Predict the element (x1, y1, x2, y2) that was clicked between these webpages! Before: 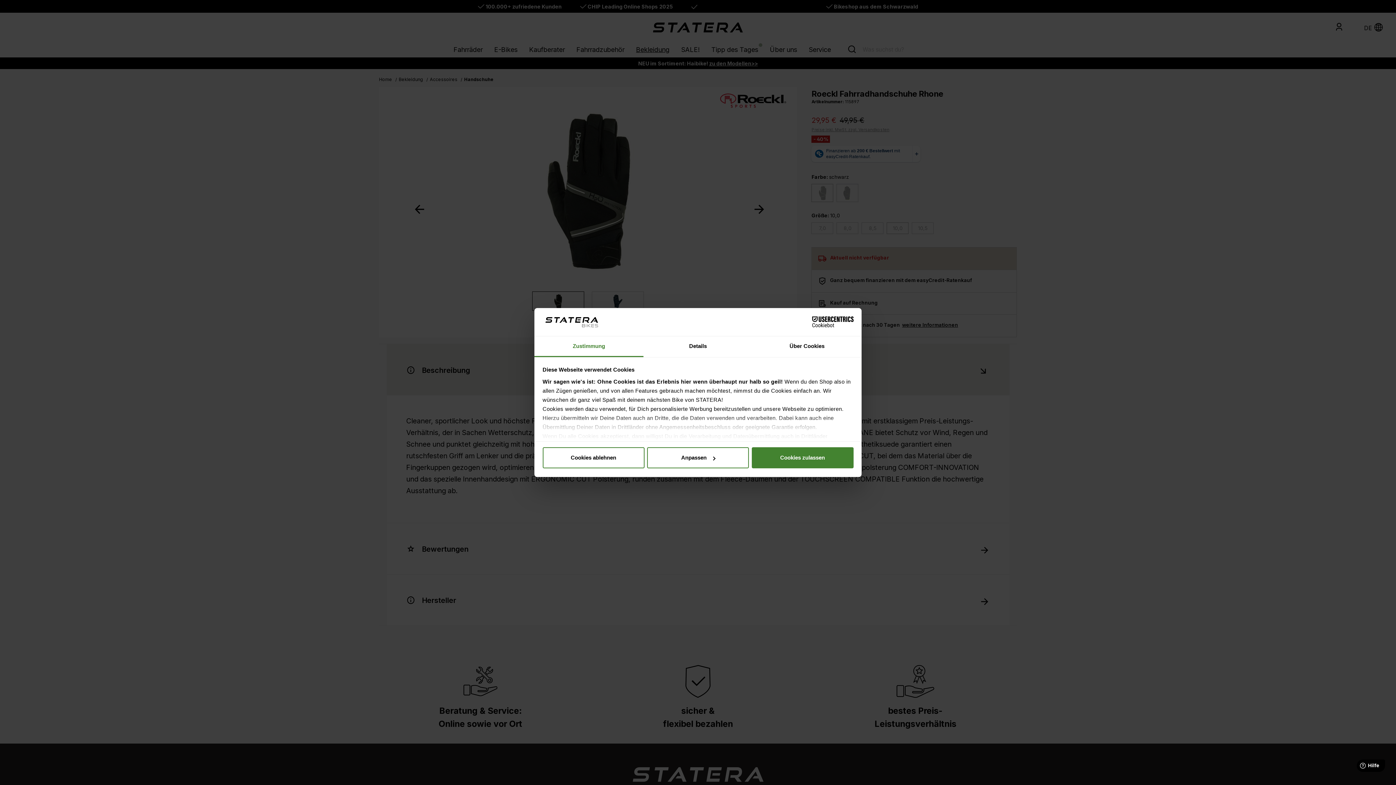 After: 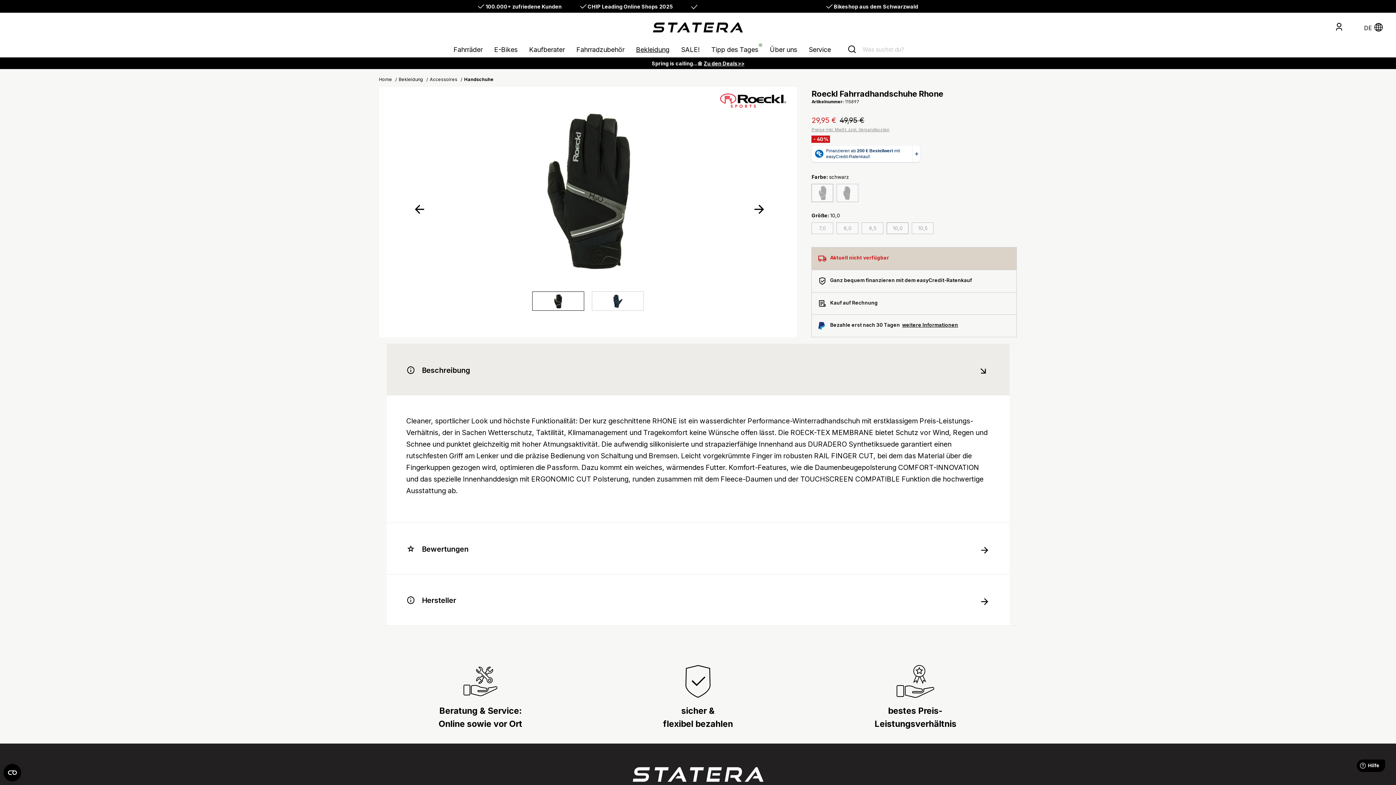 Action: bbox: (751, 447, 853, 468) label: Cookies zulassen